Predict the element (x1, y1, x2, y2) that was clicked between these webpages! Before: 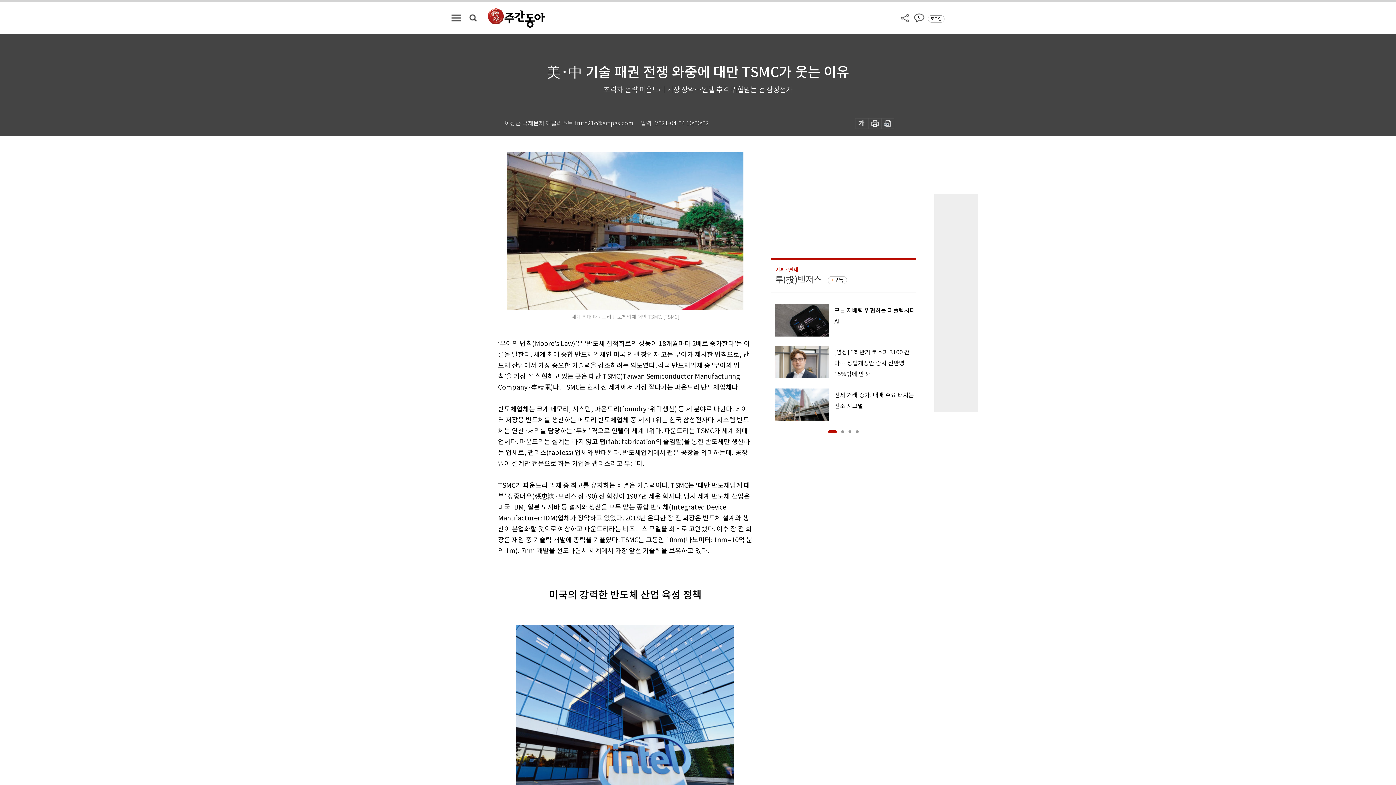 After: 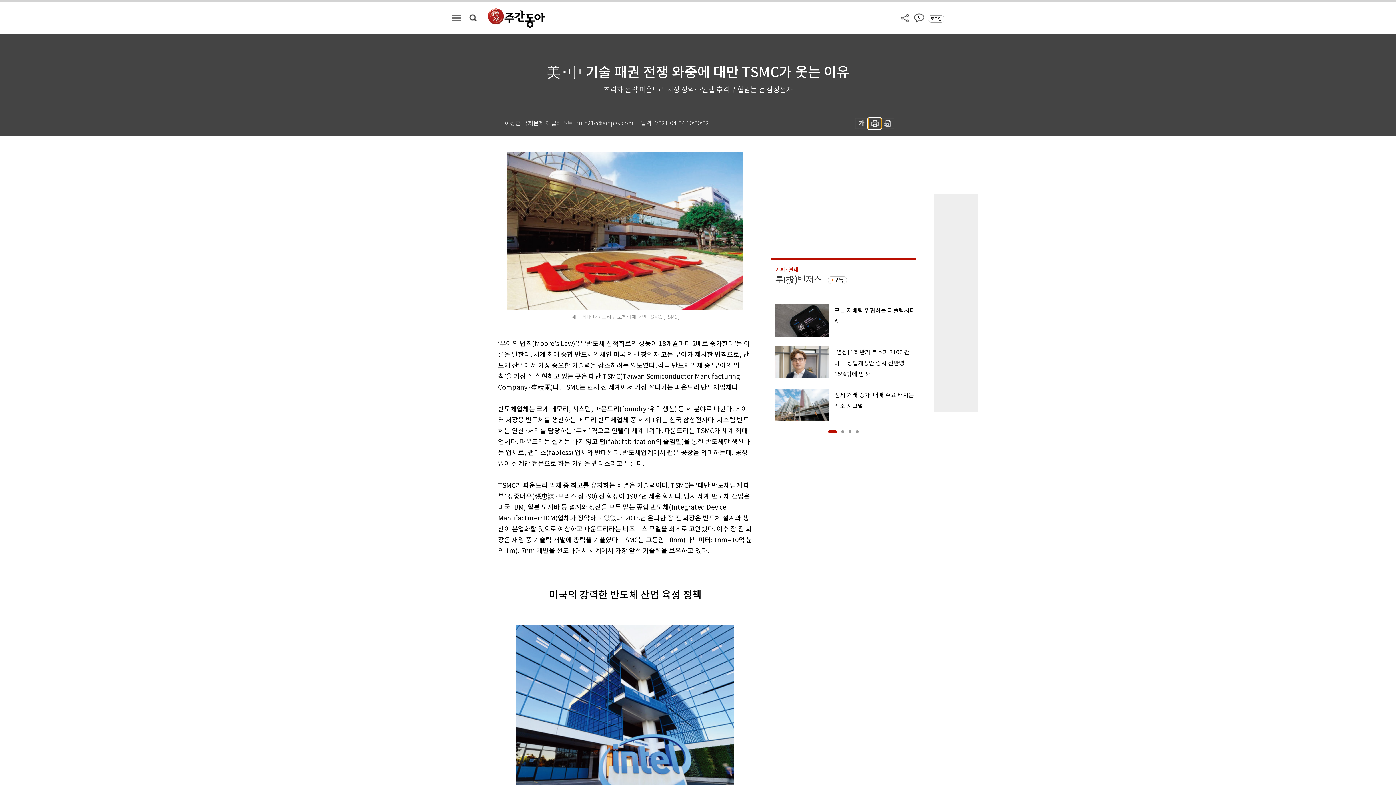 Action: bbox: (868, 118, 881, 129)